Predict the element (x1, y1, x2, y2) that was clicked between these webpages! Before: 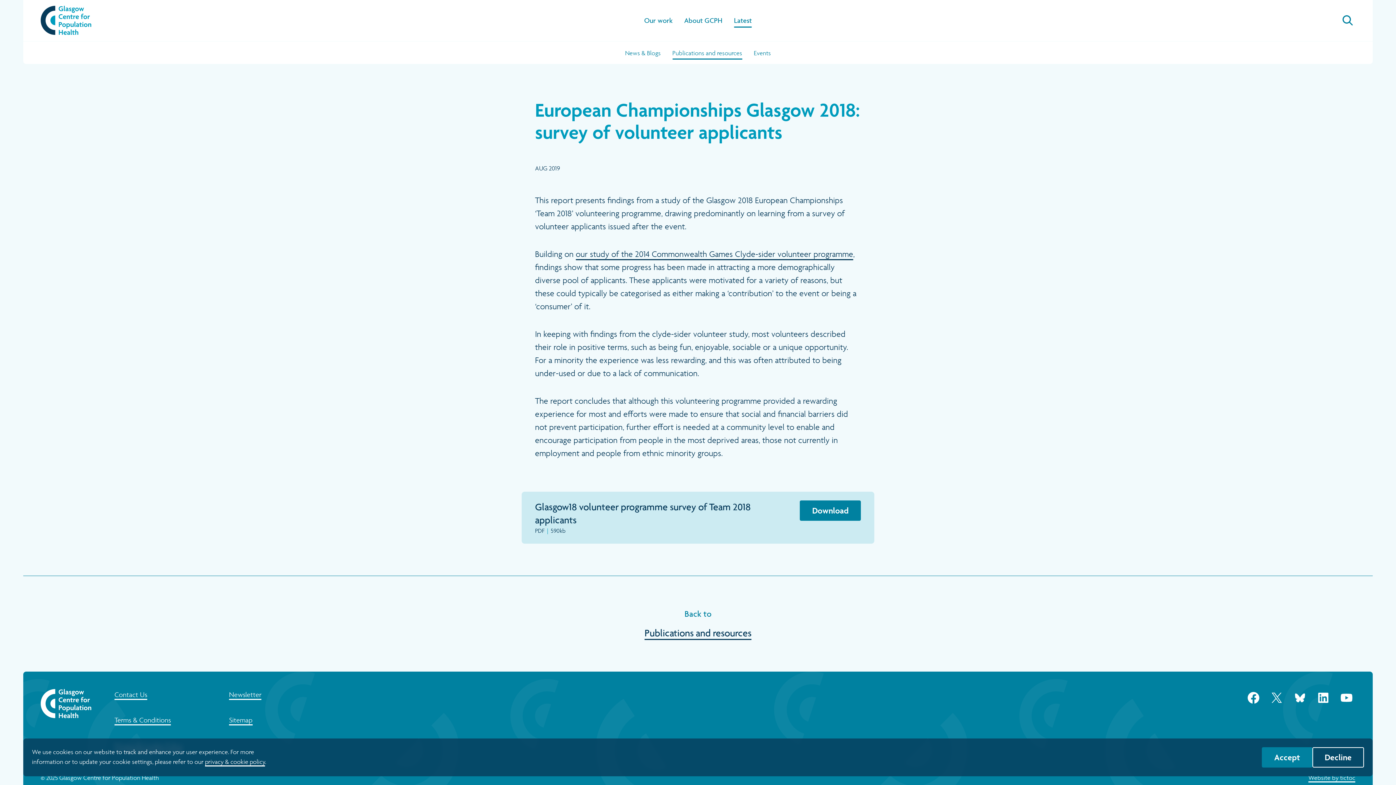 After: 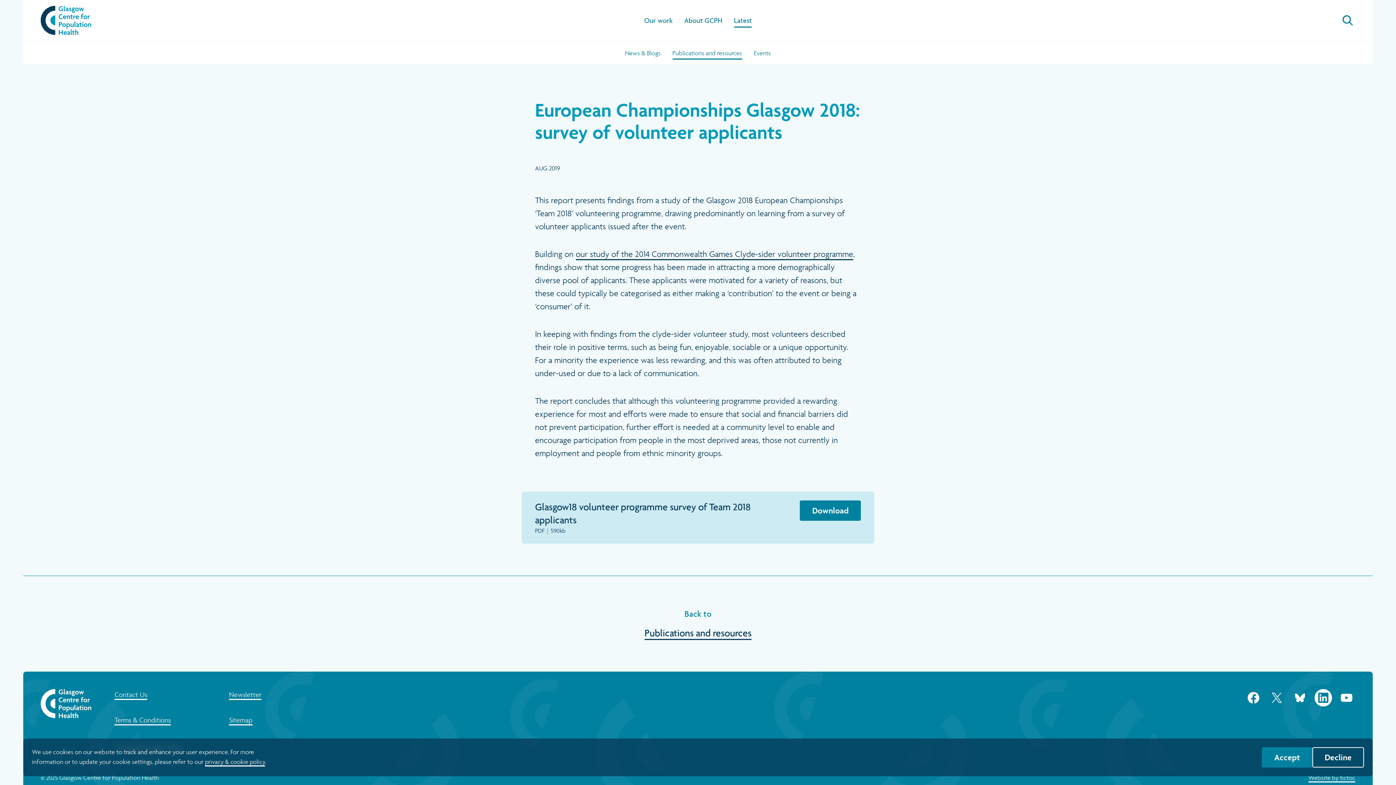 Action: label: LinkedIn bbox: (1314, 689, 1332, 706)